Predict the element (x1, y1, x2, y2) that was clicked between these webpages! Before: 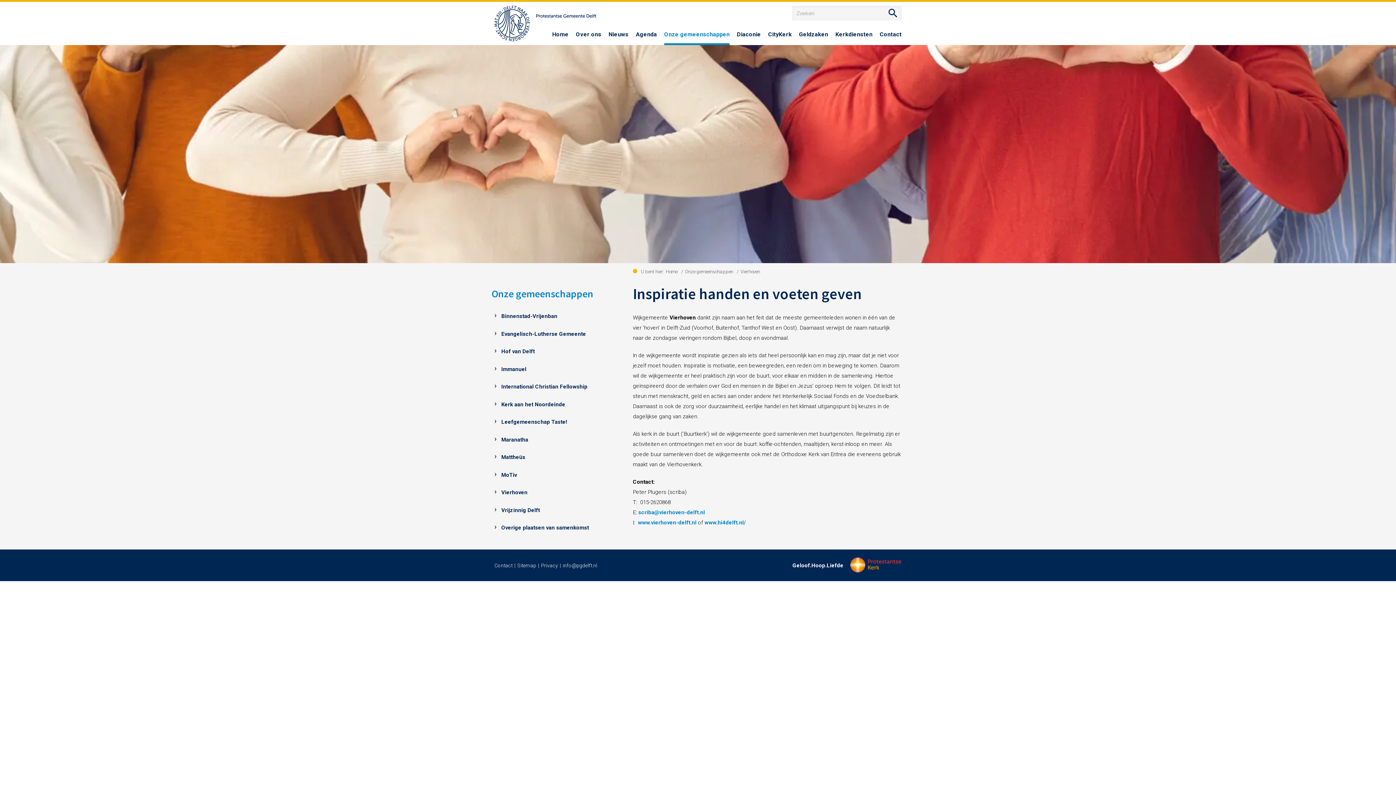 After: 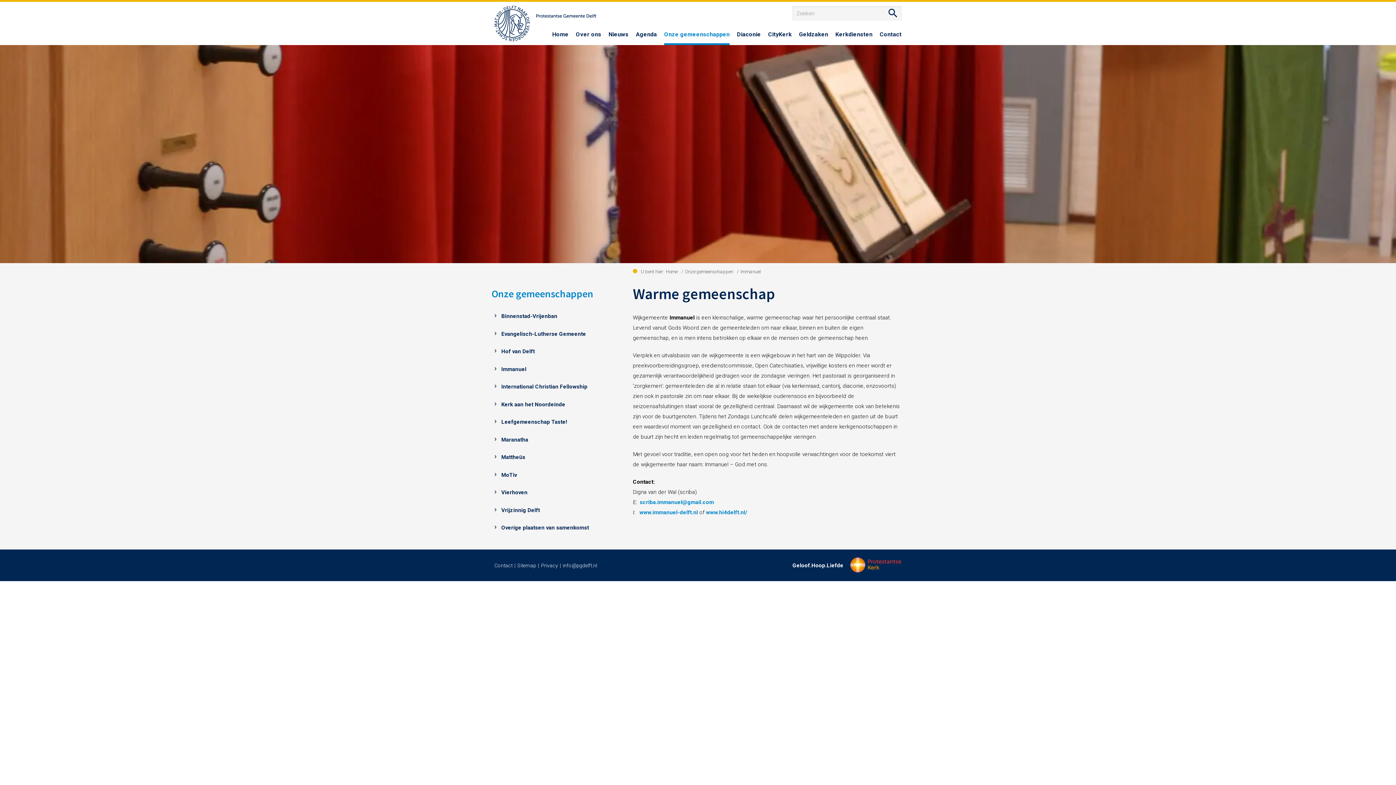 Action: label: Immanuel bbox: (488, 362, 624, 376)